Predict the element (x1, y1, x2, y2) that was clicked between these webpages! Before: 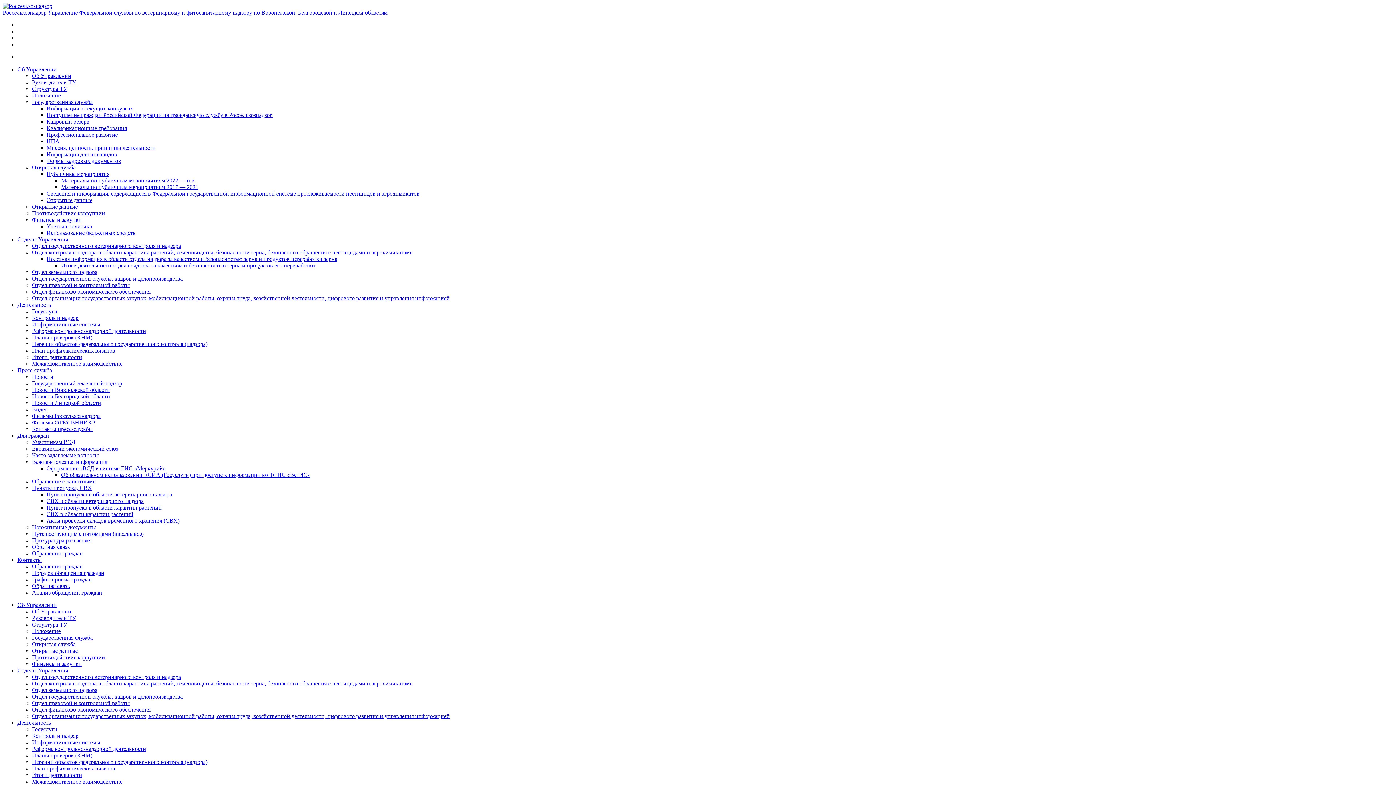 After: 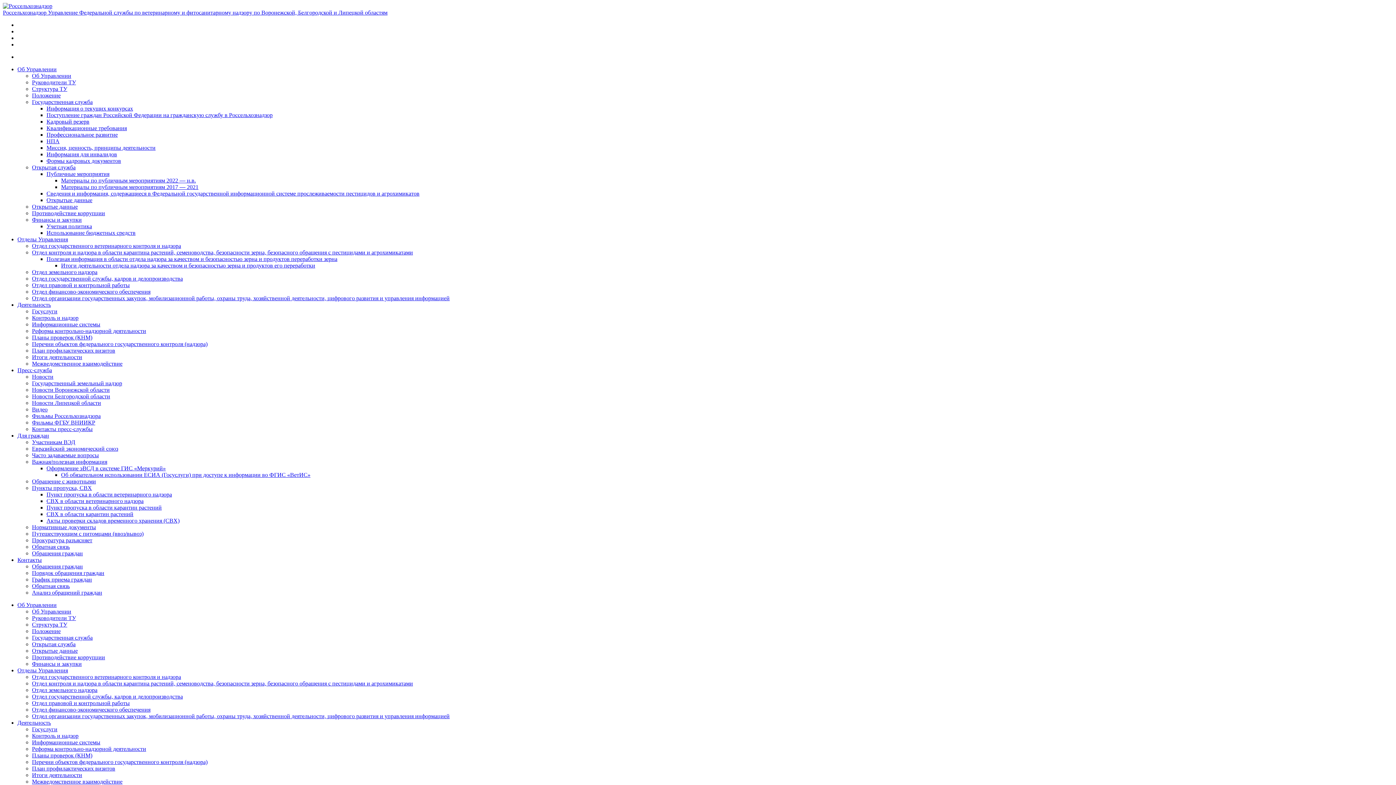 Action: bbox: (46, 511, 133, 517) label: СВХ в области карантин растений